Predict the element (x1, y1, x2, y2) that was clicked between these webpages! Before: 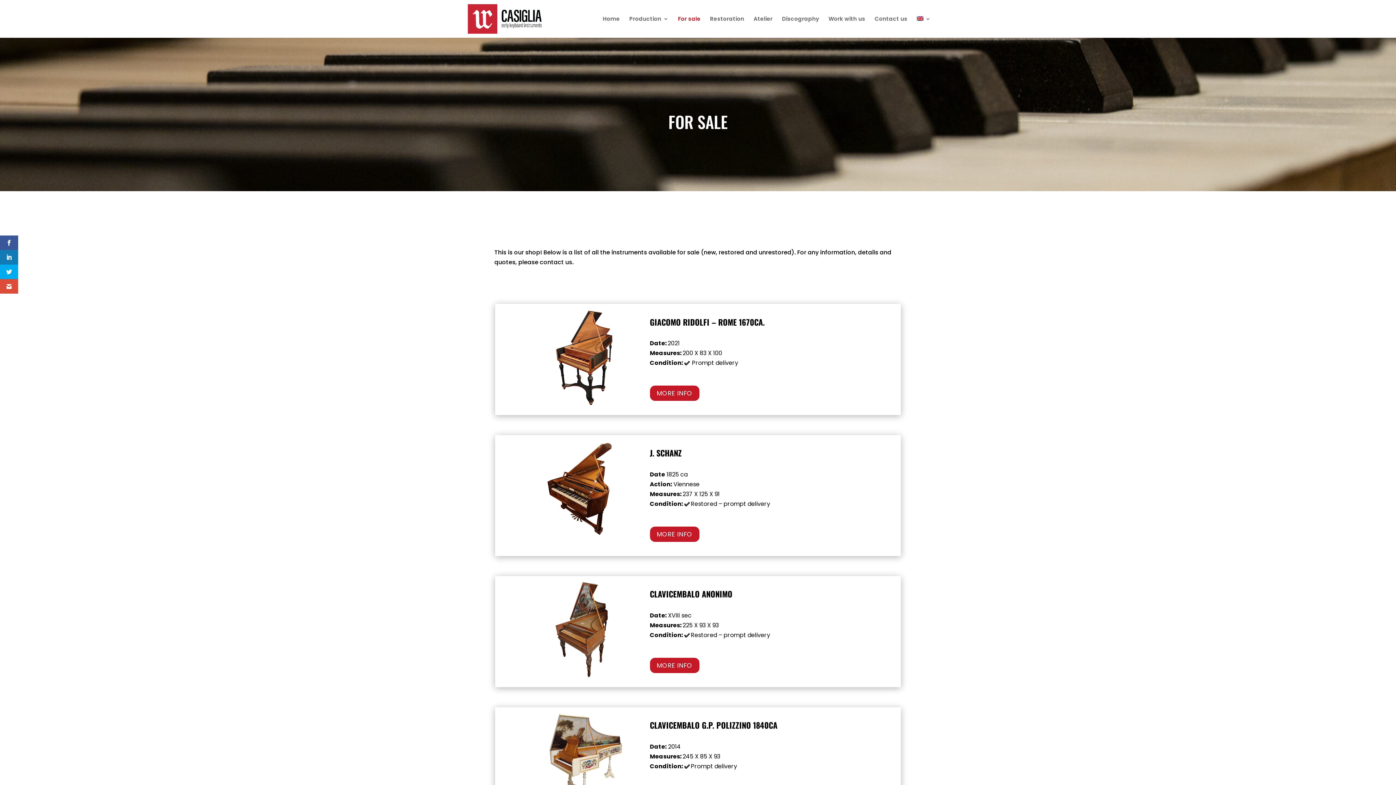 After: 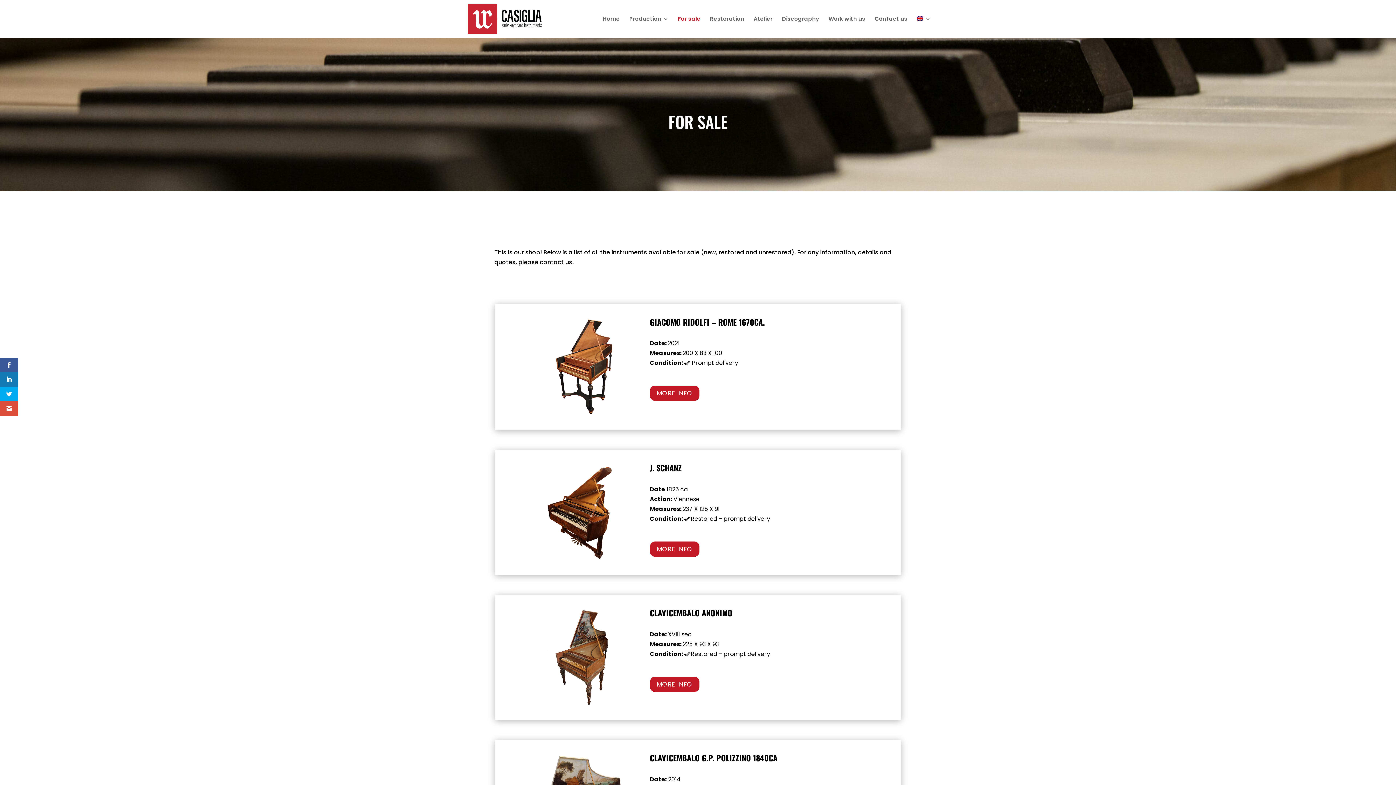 Action: bbox: (0, 279, 18, 293)